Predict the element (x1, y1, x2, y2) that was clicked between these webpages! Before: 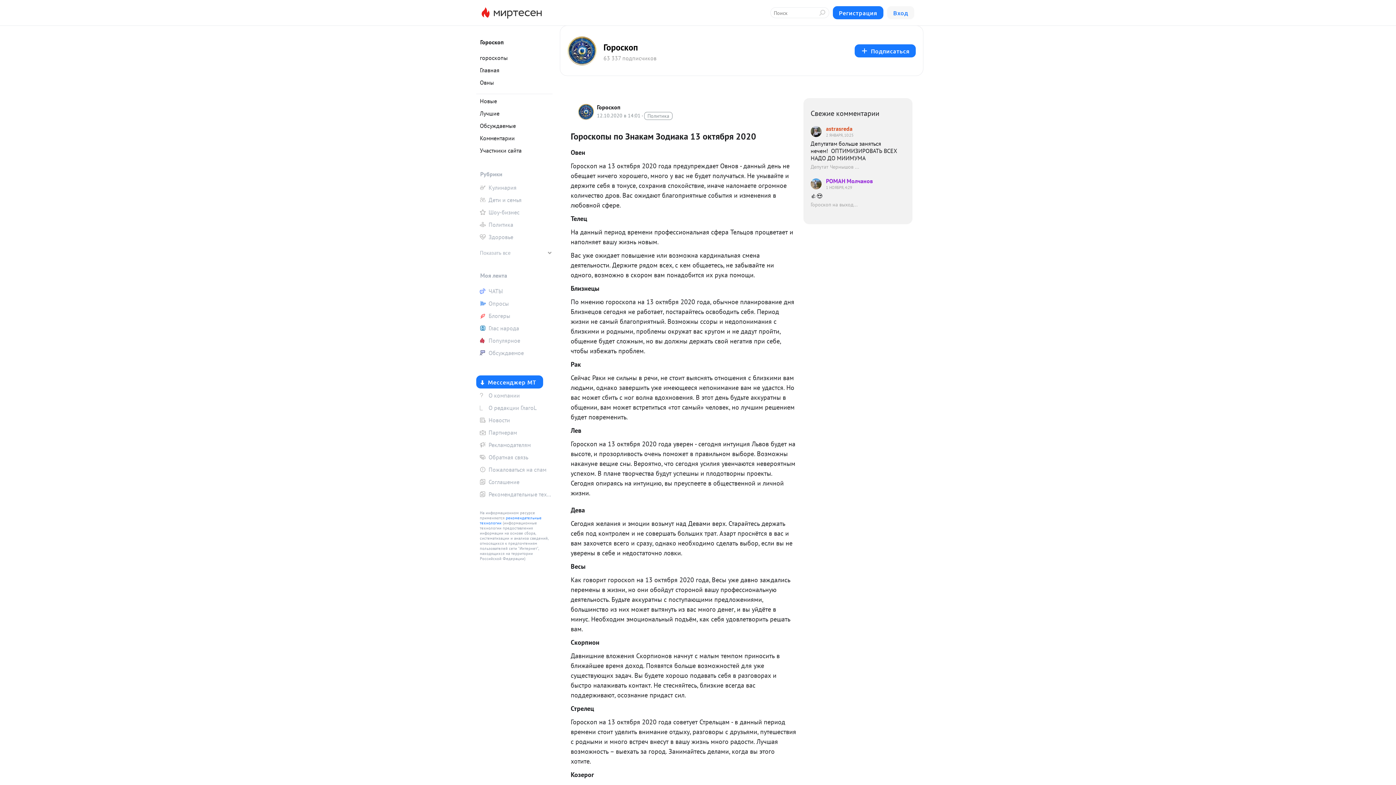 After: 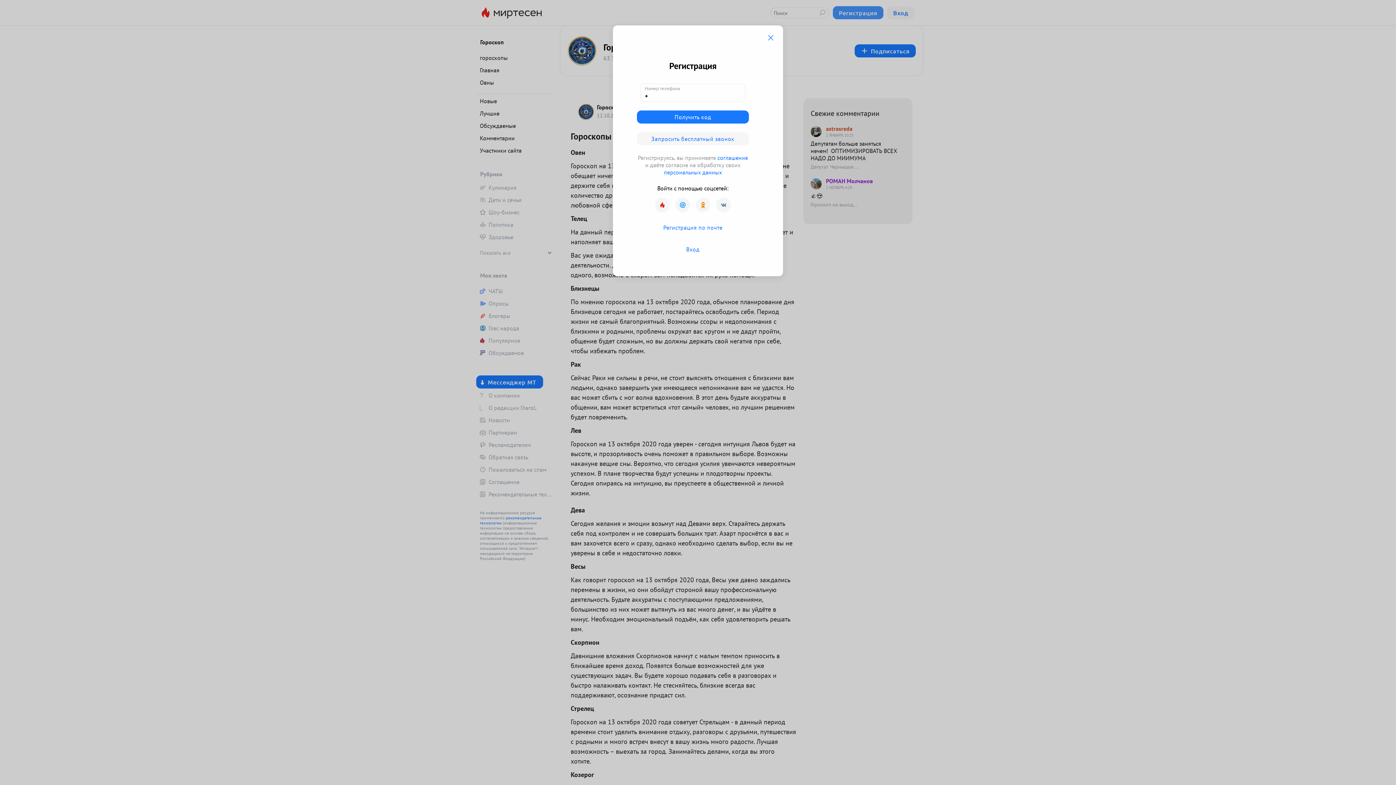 Action: label: Регистрация bbox: (832, 6, 883, 19)